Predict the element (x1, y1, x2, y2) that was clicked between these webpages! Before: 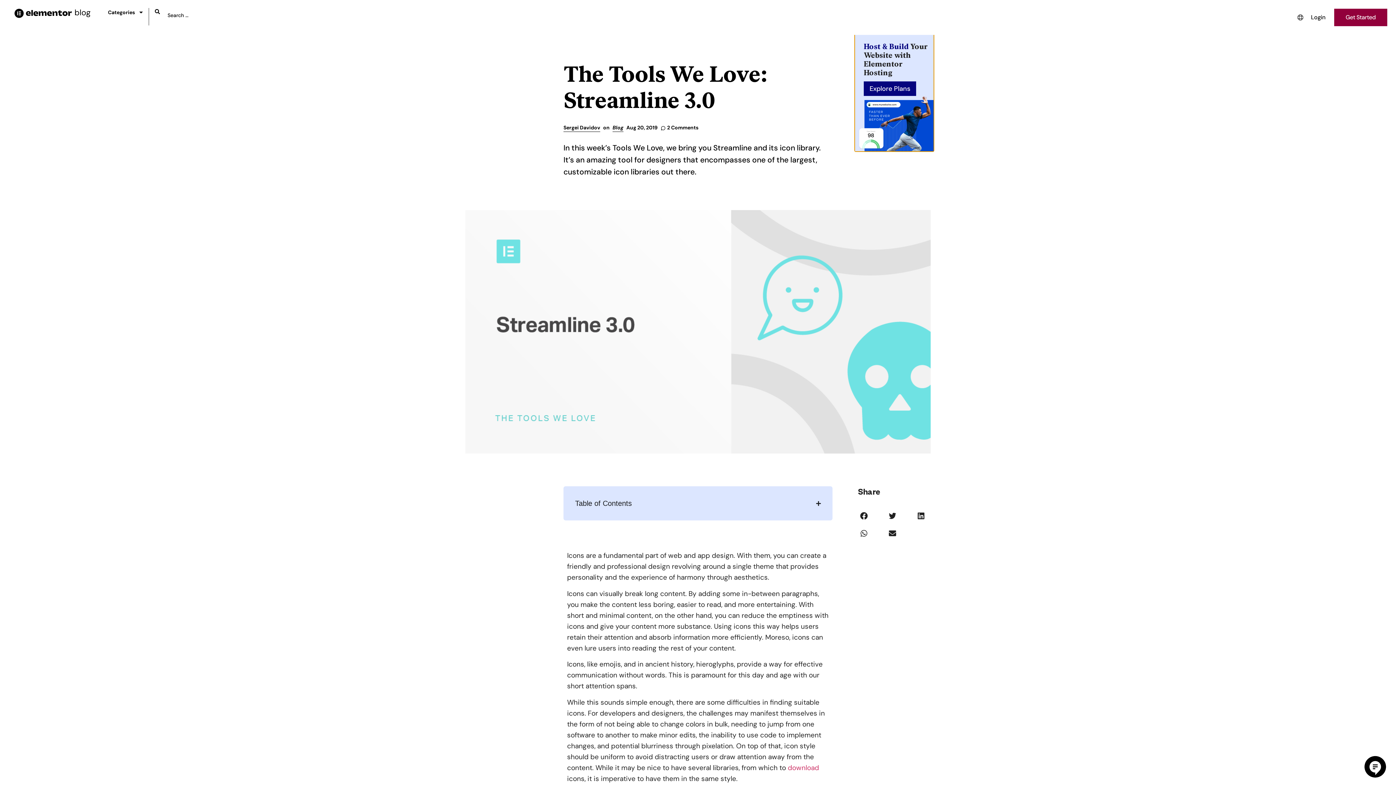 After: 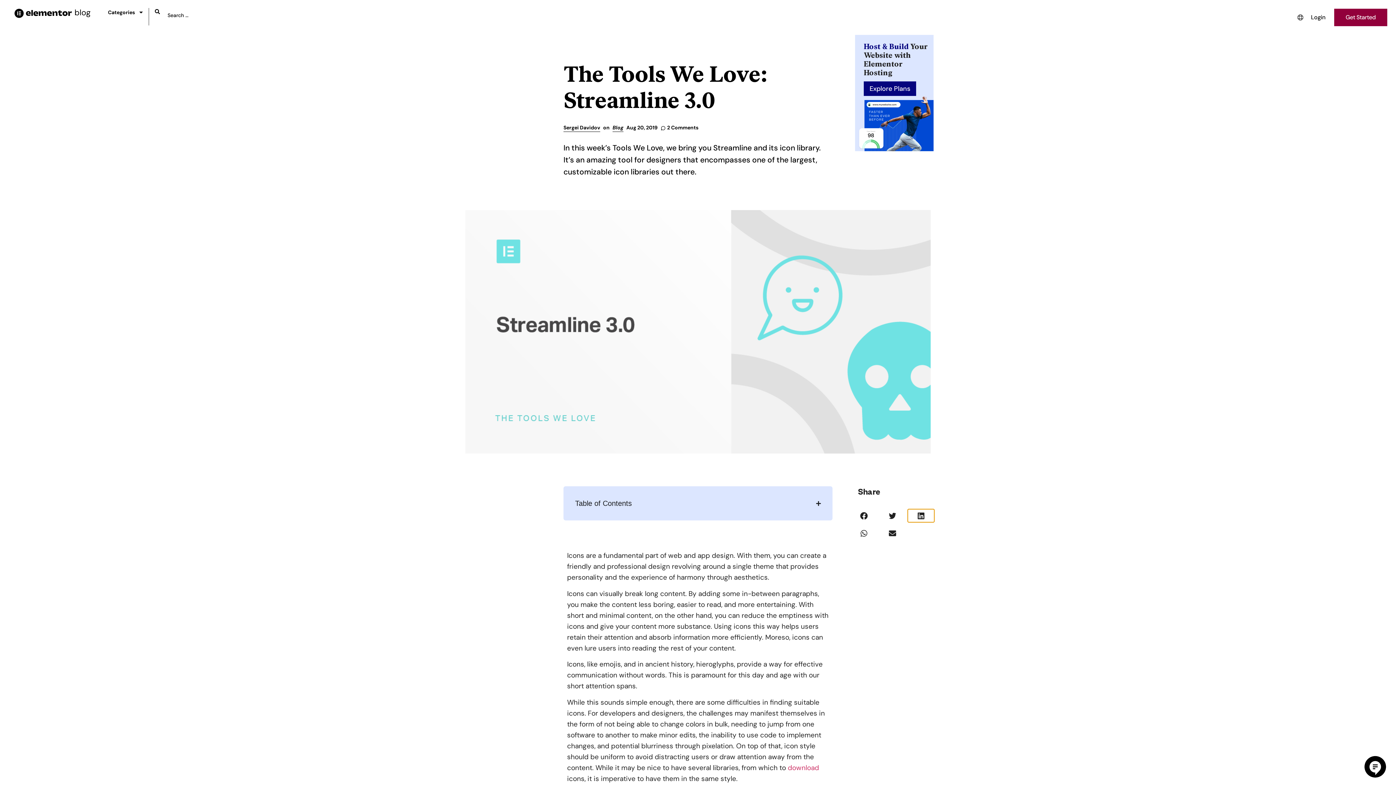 Action: label: Share on linkedin bbox: (908, 509, 934, 522)